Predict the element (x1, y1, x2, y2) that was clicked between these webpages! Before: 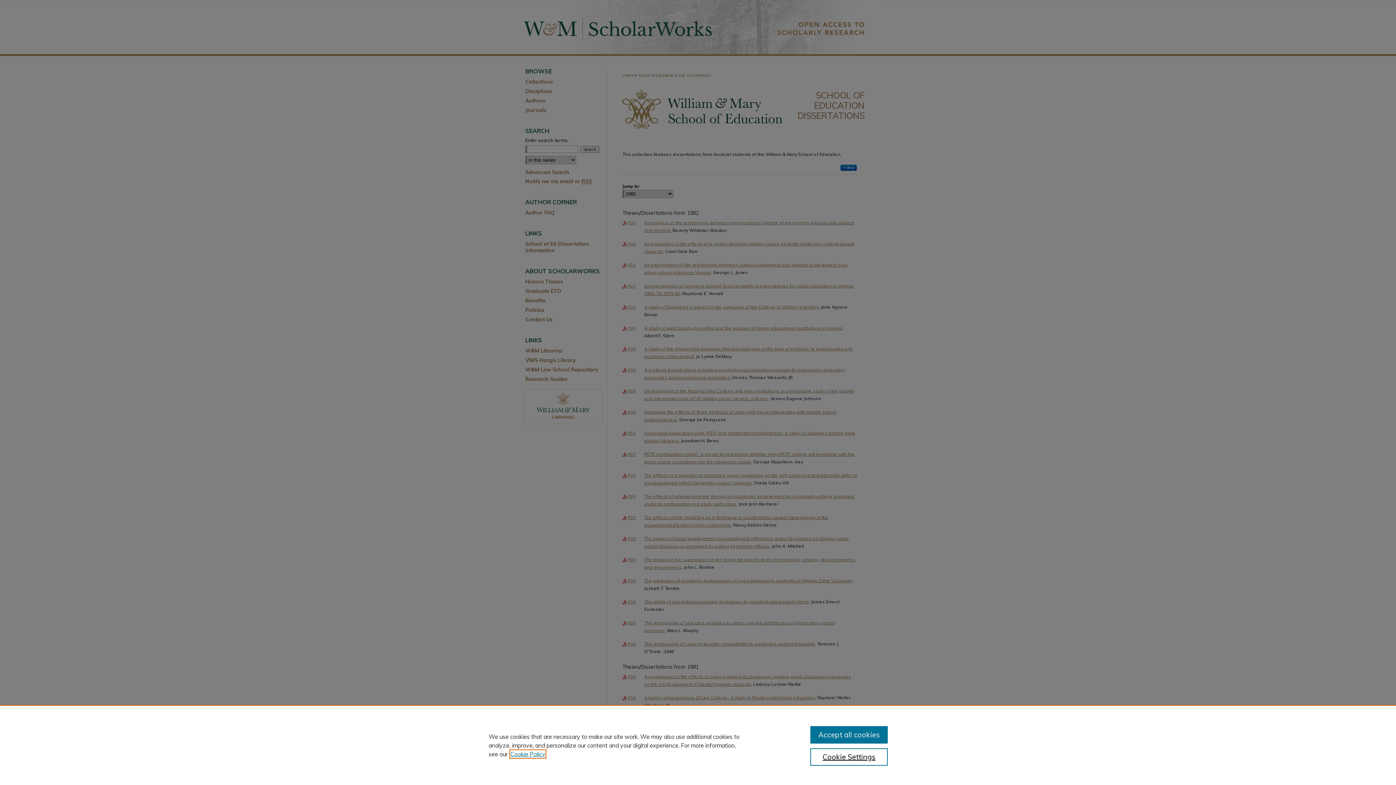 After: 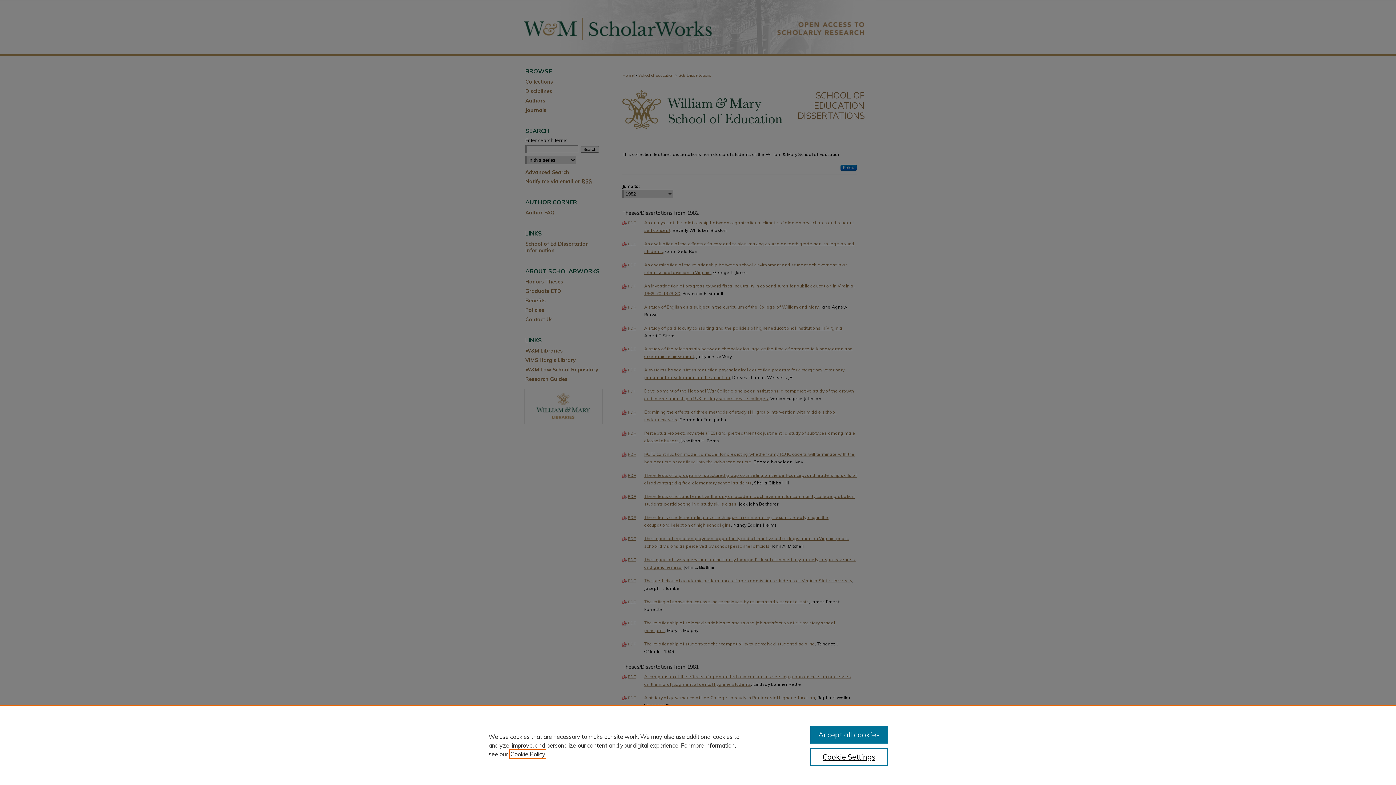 Action: label: , opens in a new tab bbox: (510, 750, 545, 758)